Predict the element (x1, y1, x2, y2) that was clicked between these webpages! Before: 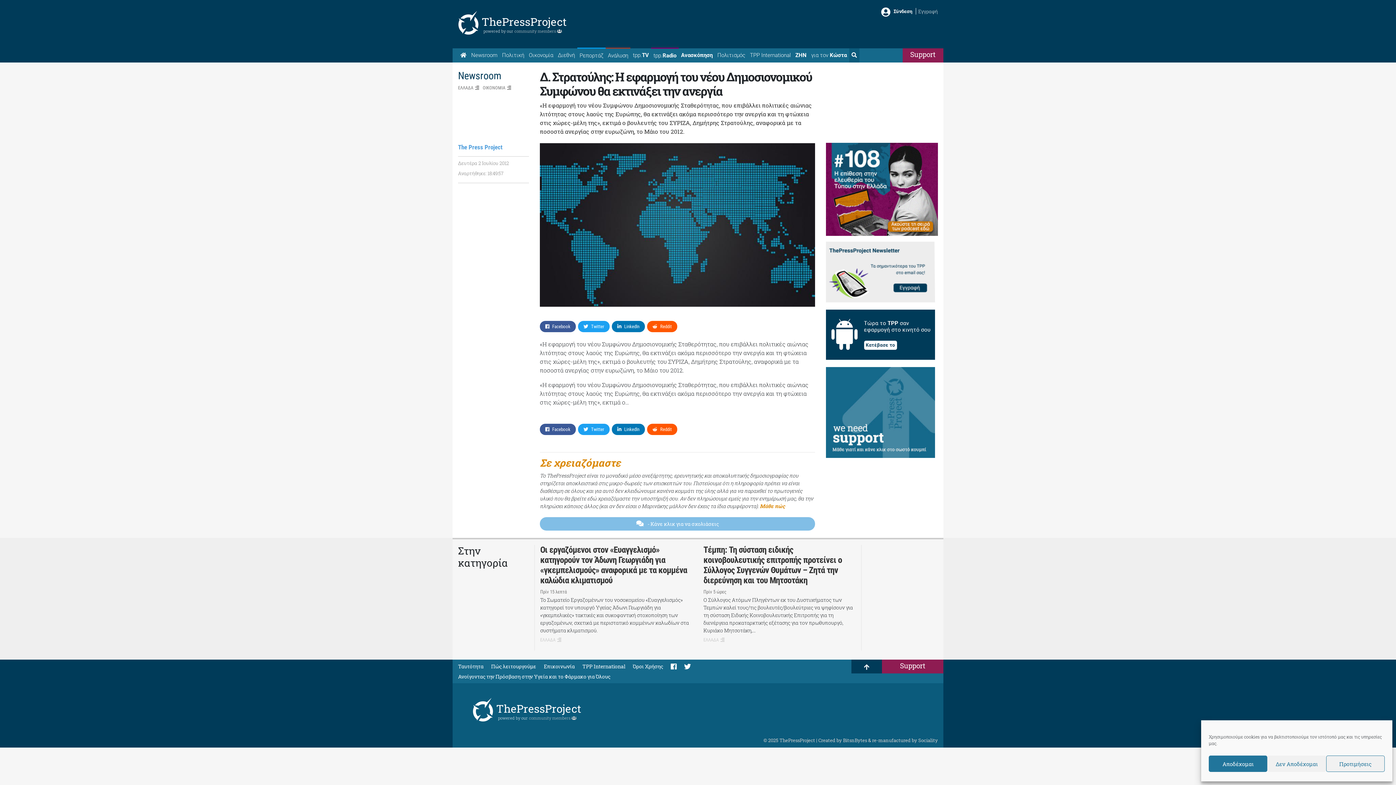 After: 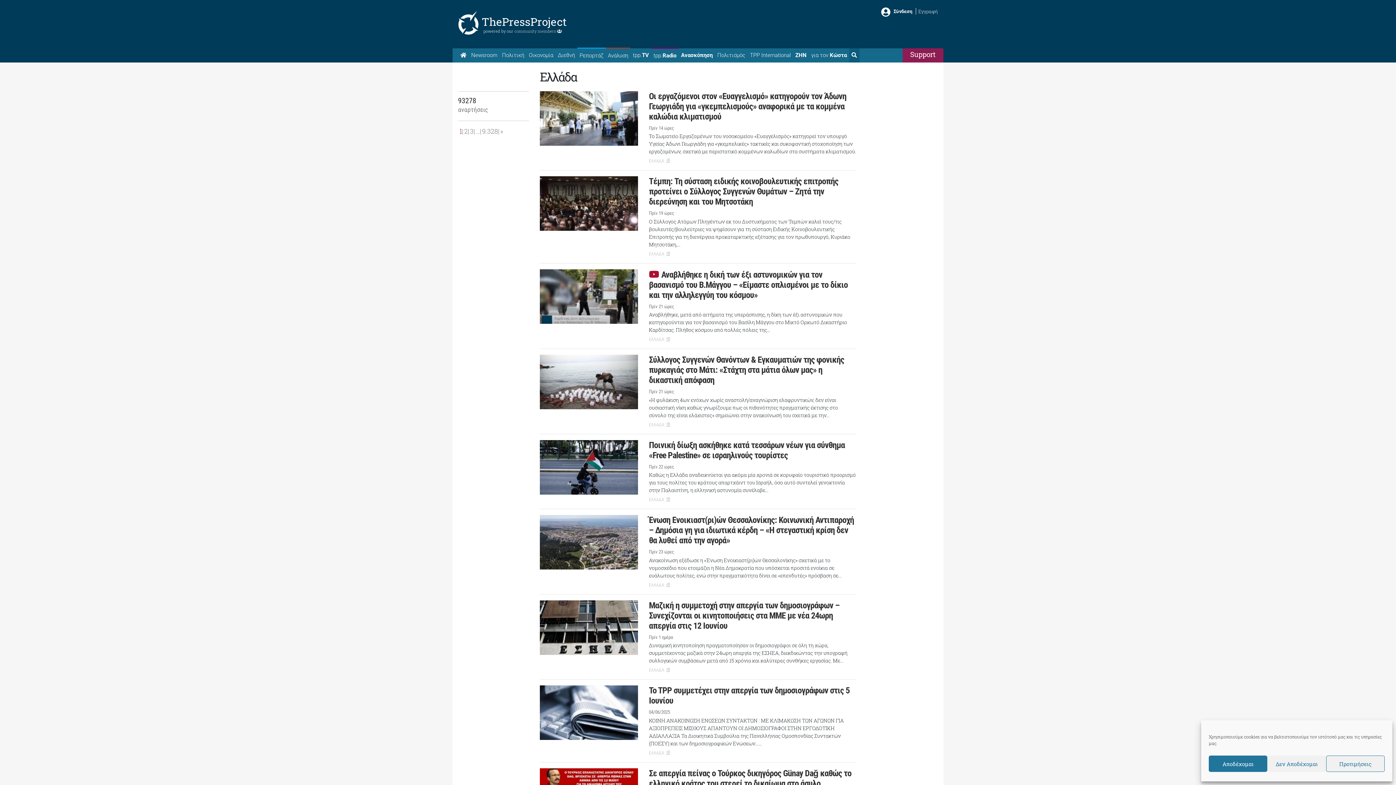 Action: label: ΕΛΛΑΔΑ bbox: (458, 84, 482, 91)